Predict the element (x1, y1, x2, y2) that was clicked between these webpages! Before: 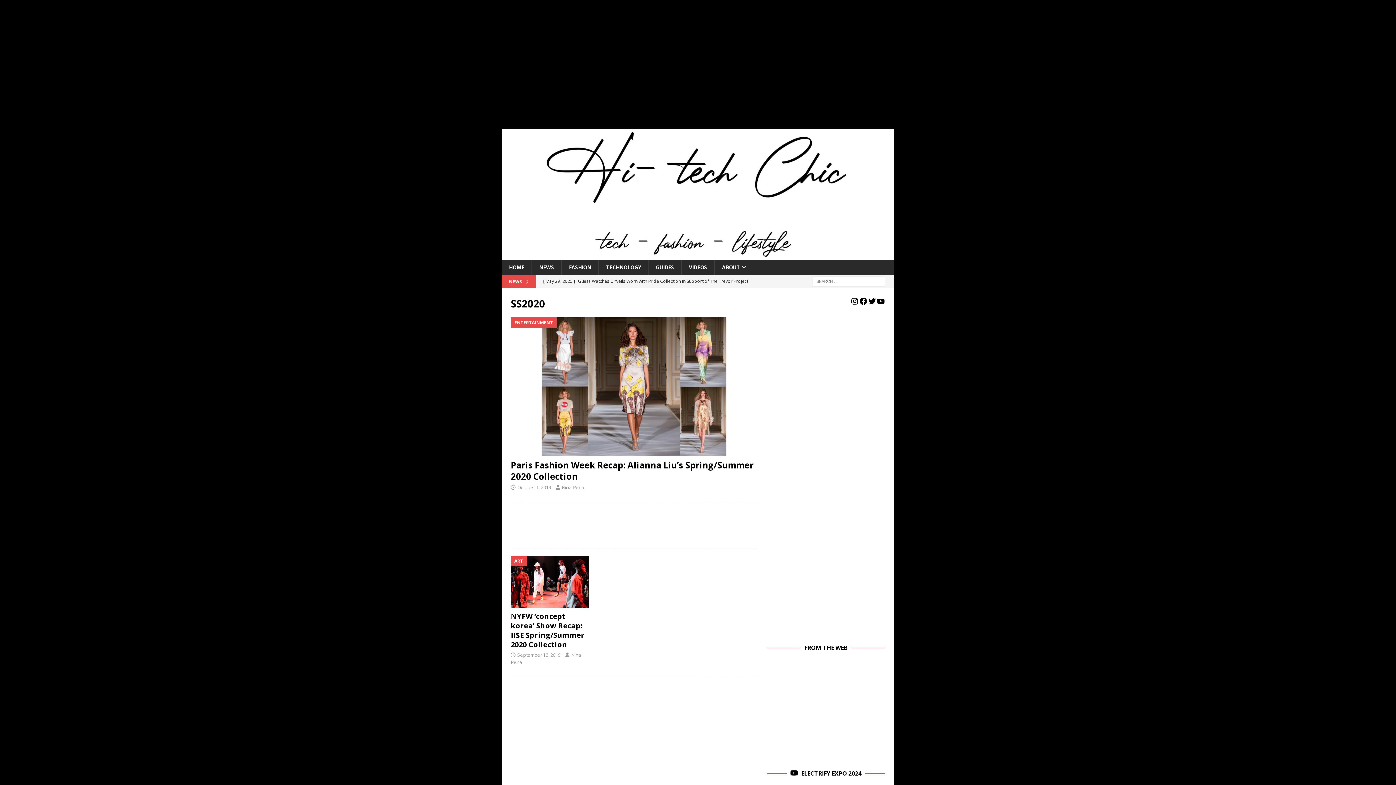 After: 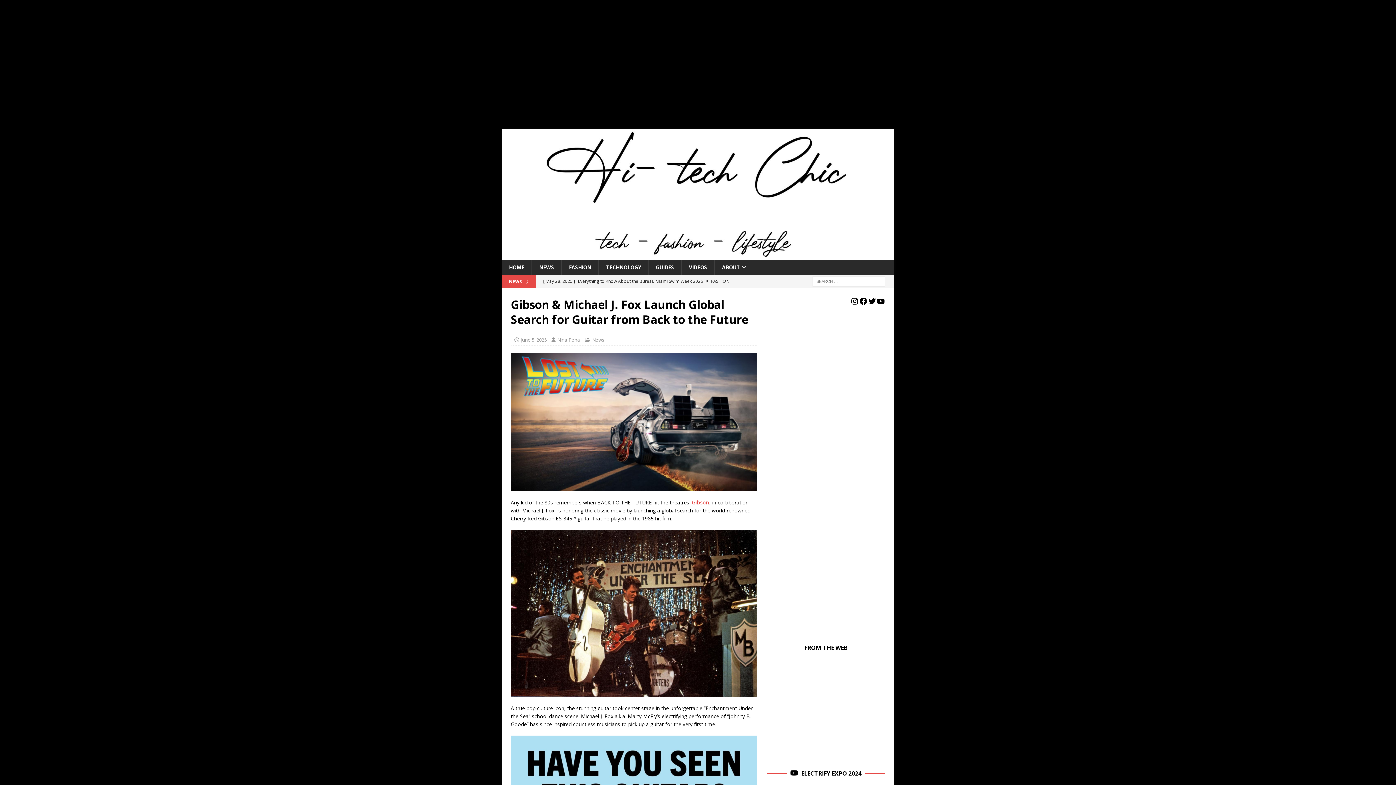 Action: label: [ June 5, 2025 ] Gibson & Michael J. Fox Launch Global Search for Guitar from Back to the Future  NEWS bbox: (543, 275, 753, 299)